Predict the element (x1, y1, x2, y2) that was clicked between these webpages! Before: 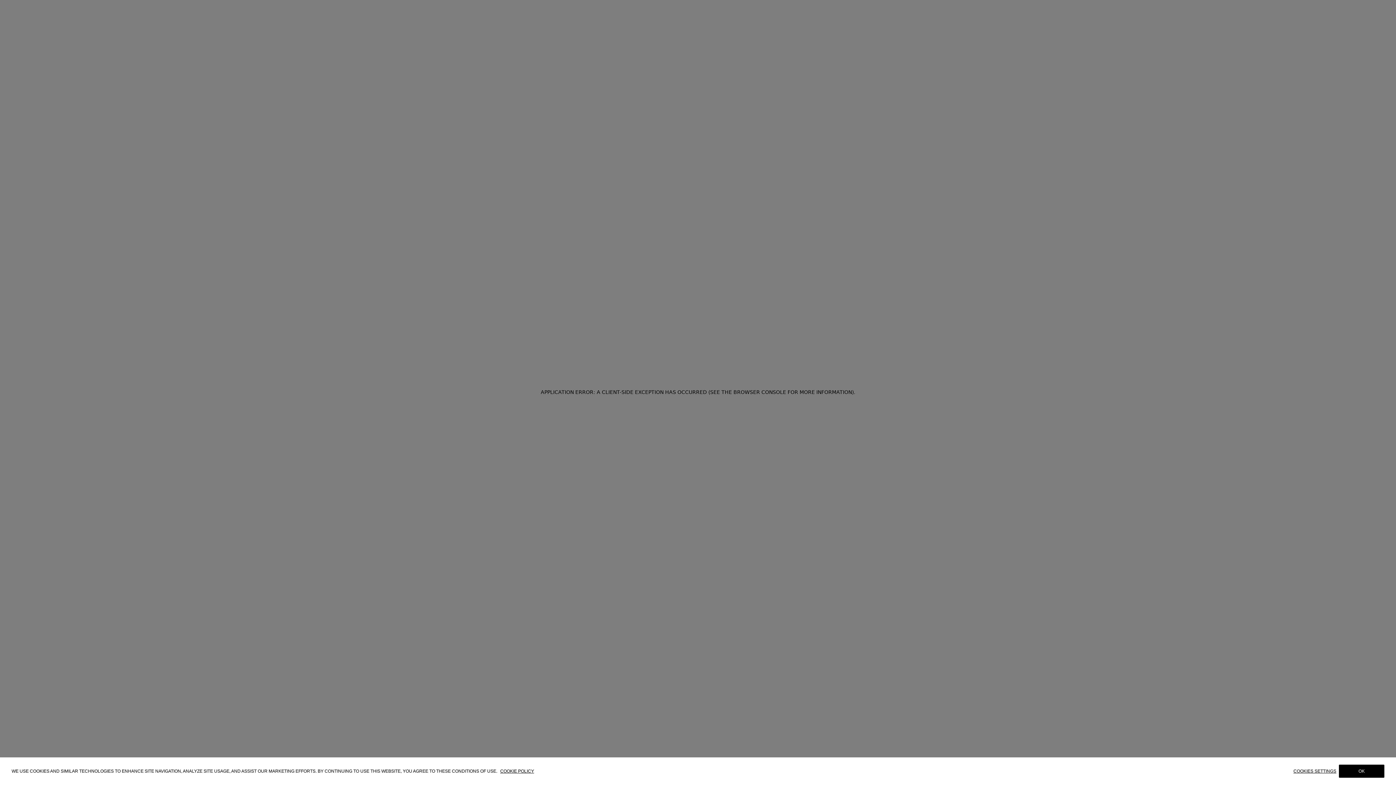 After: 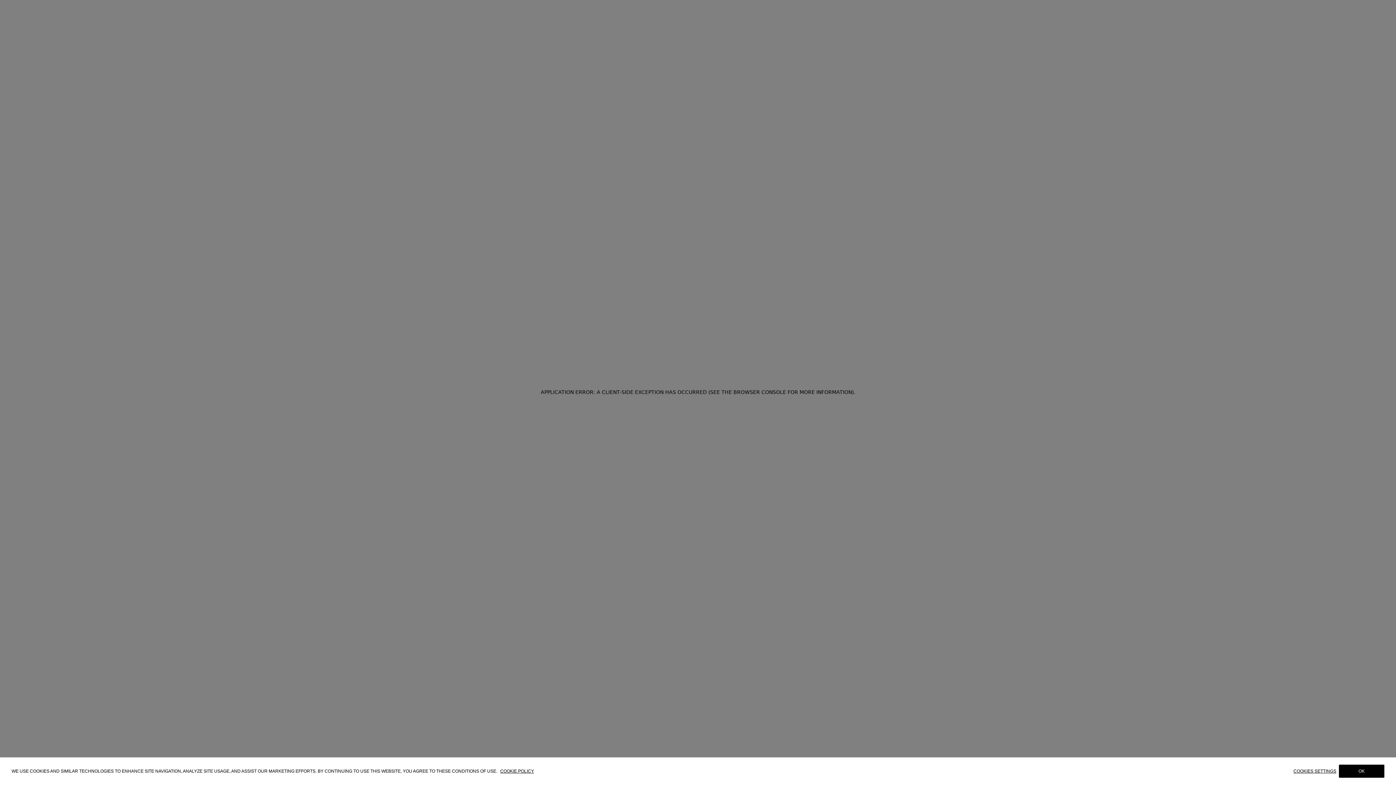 Action: bbox: (500, 768, 534, 774) label: COOKIE POLICY